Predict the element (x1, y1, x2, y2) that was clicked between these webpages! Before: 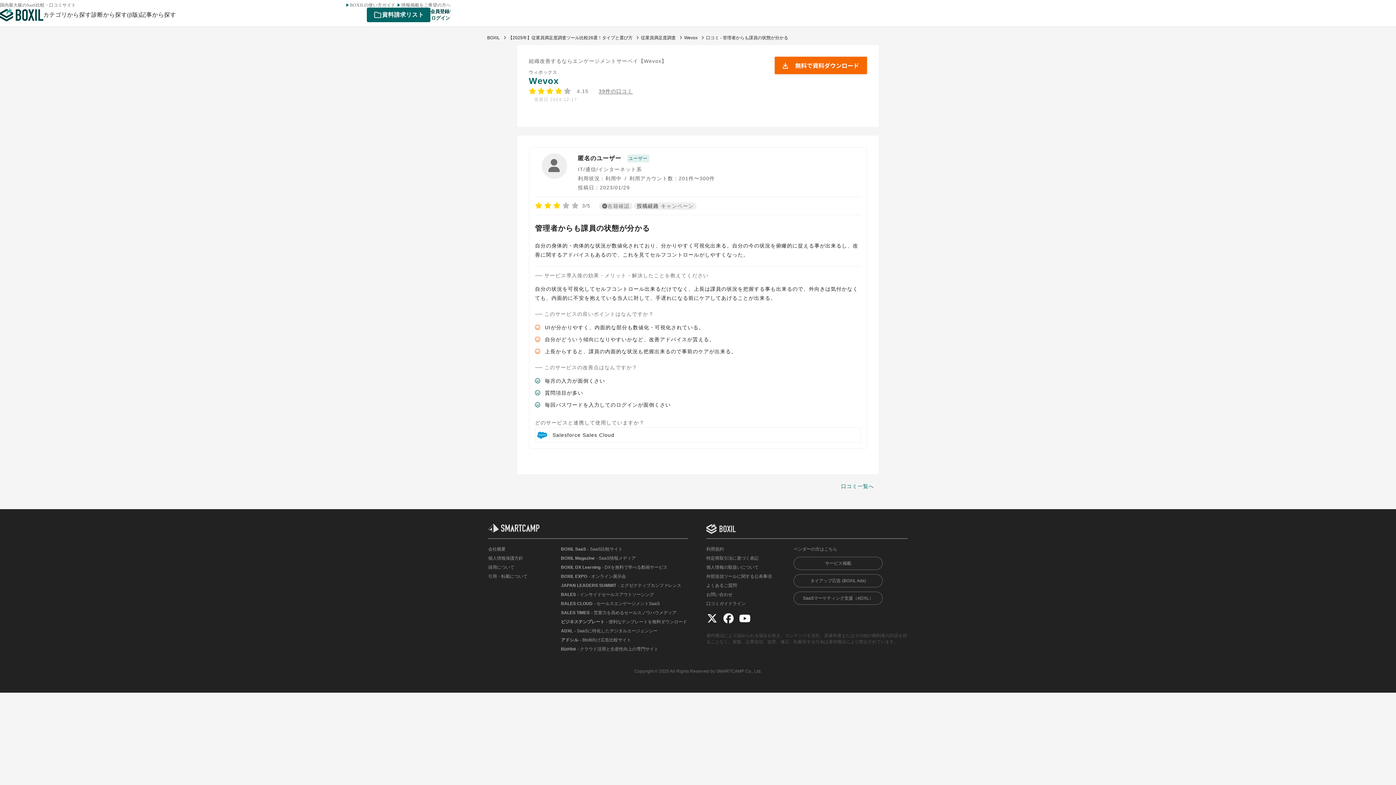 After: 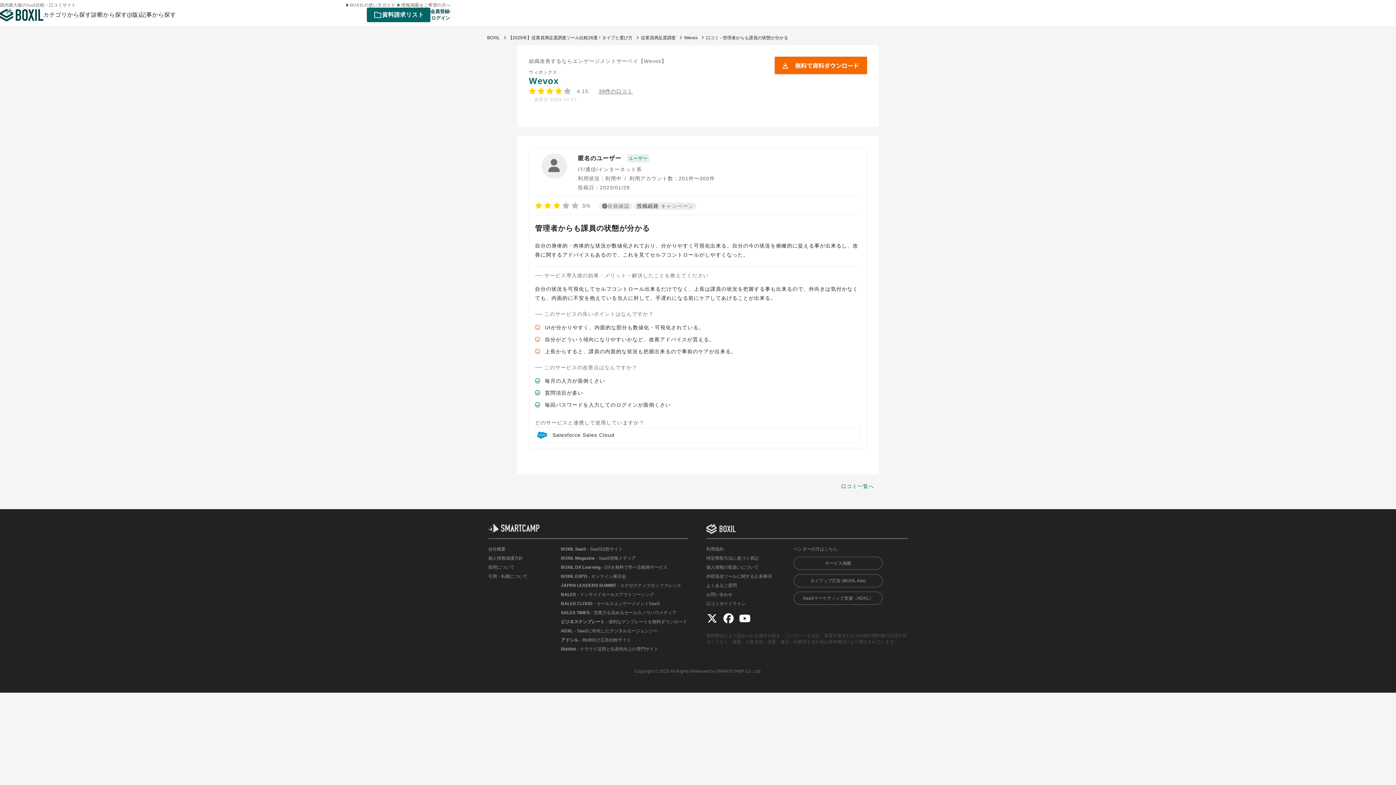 Action: label: BizHint

- クラウド活用と生産性向上の専門サイト bbox: (561, 646, 688, 652)